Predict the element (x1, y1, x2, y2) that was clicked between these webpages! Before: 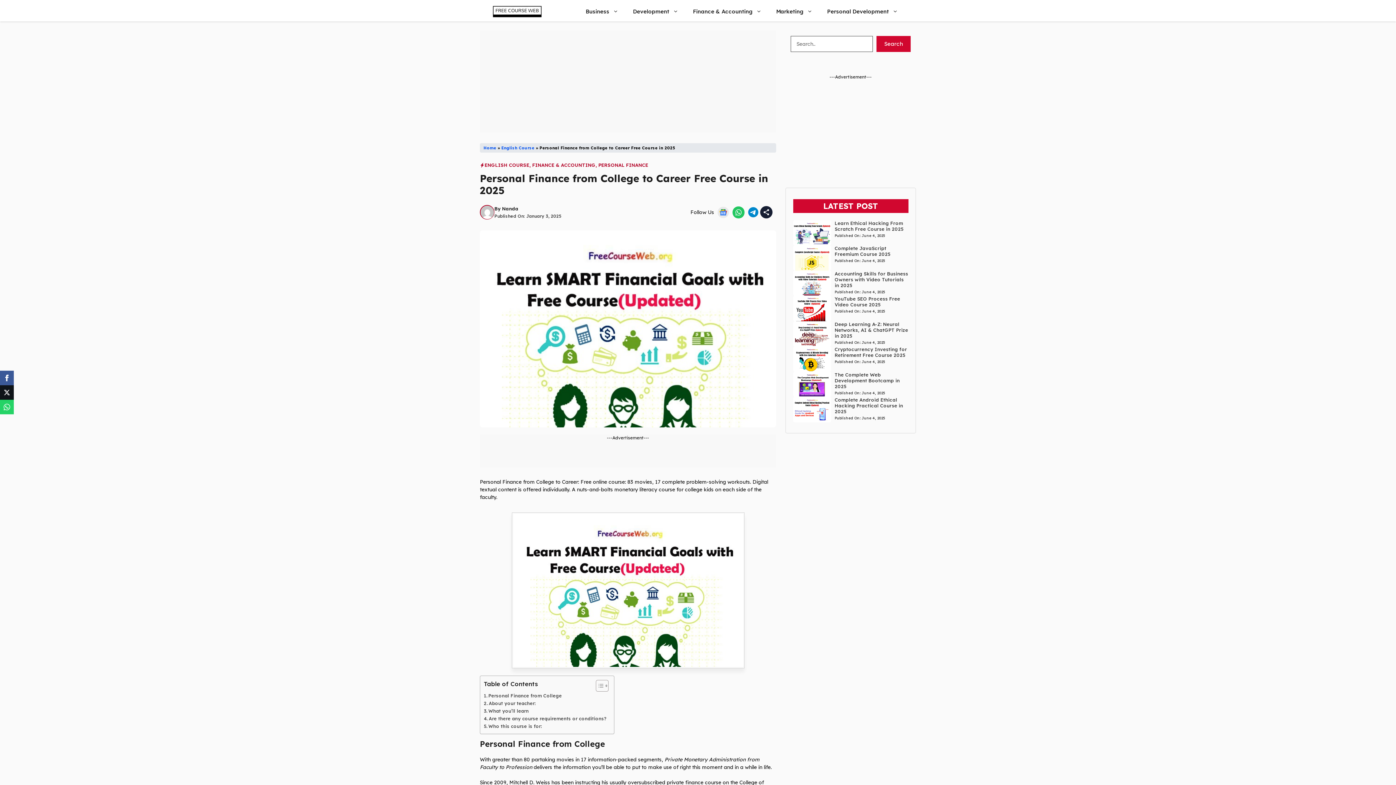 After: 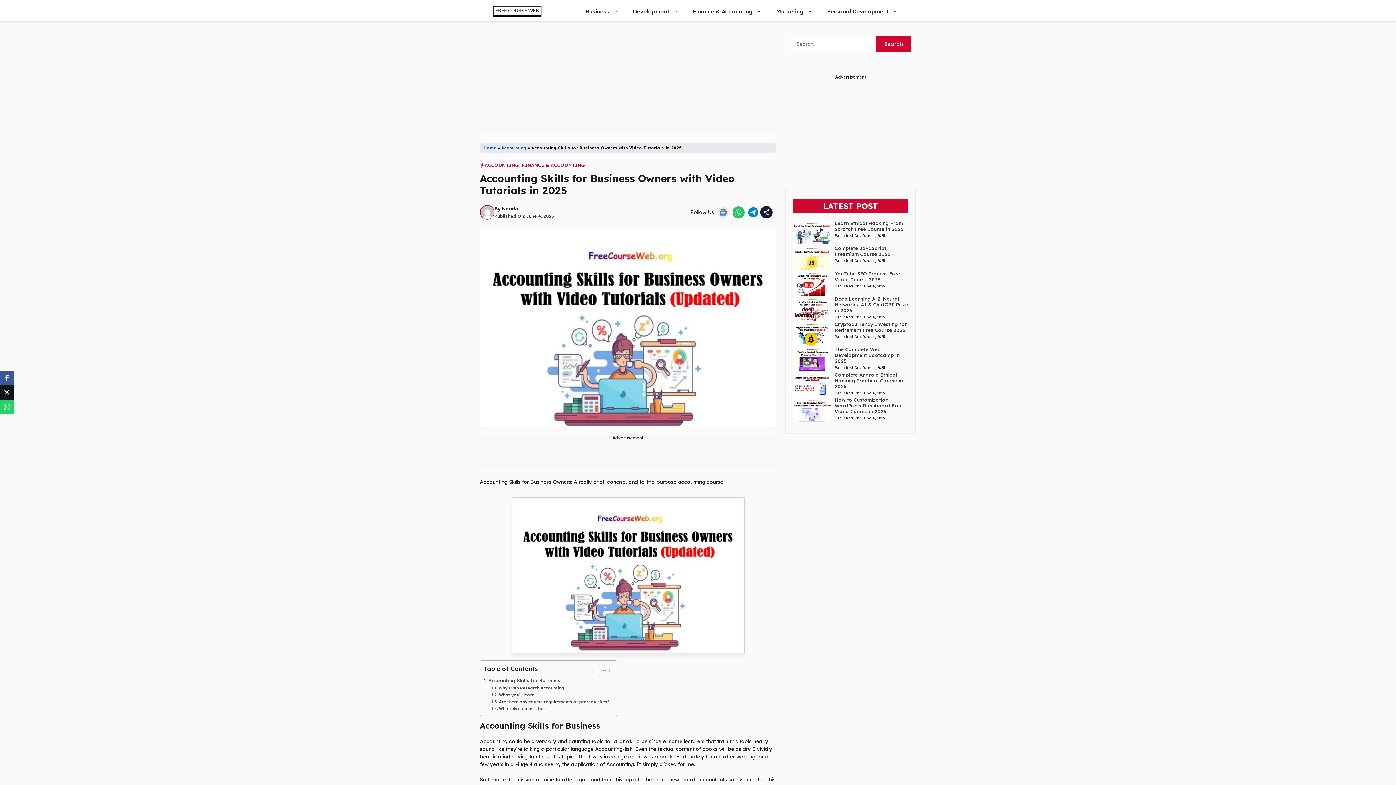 Action: label: Accounting Skills for Business Owners with Video Tutorials in 2025 bbox: (834, 270, 908, 288)